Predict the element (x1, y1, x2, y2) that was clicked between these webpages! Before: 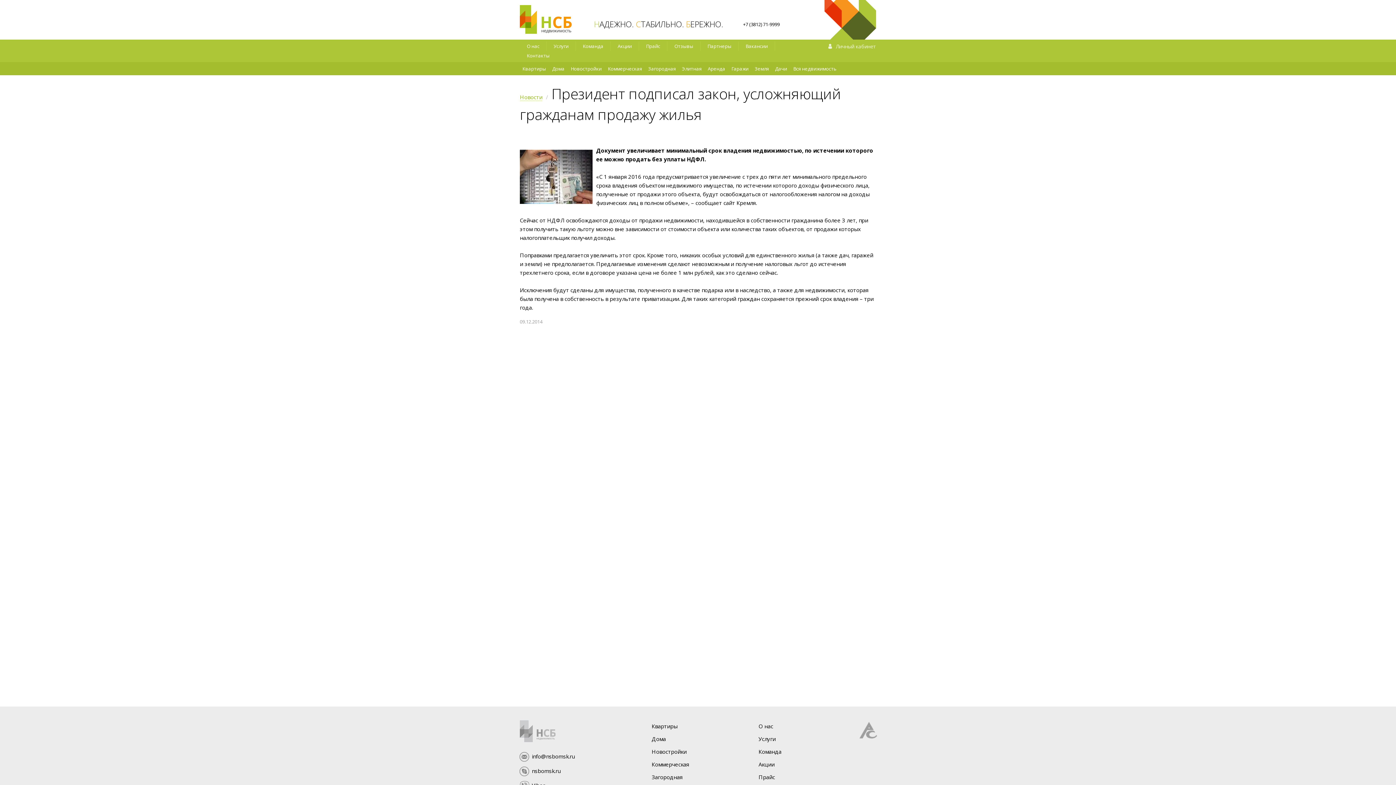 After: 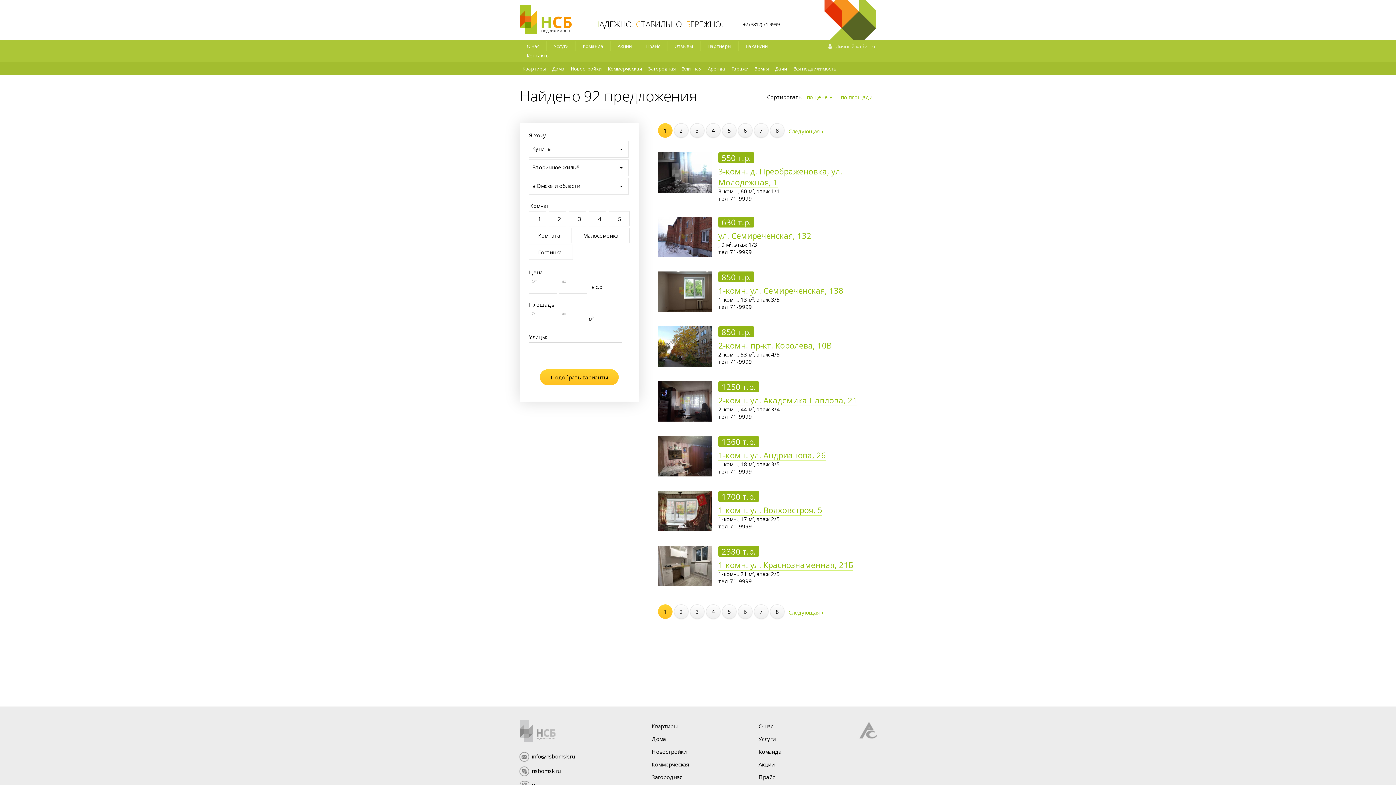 Action: bbox: (520, 64, 548, 73) label: Квартиры